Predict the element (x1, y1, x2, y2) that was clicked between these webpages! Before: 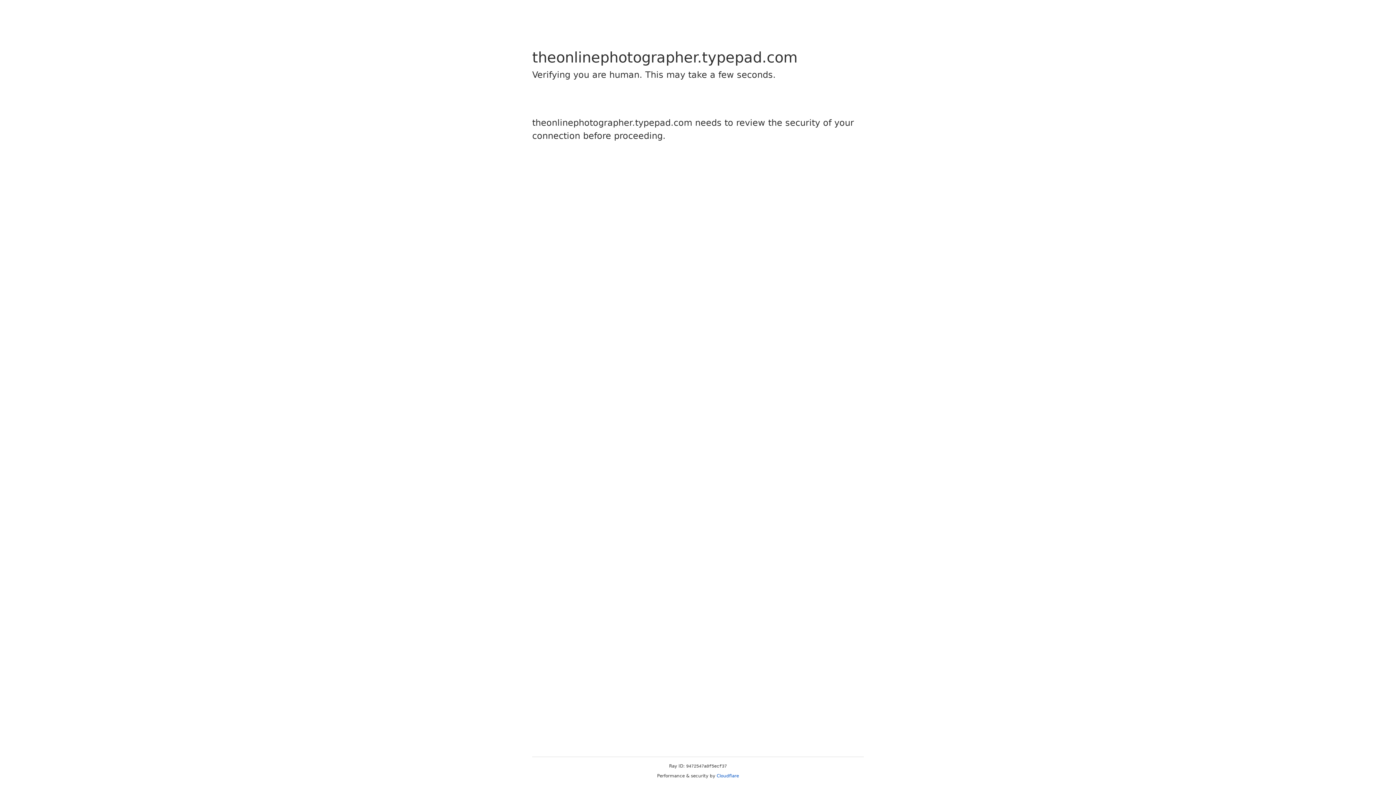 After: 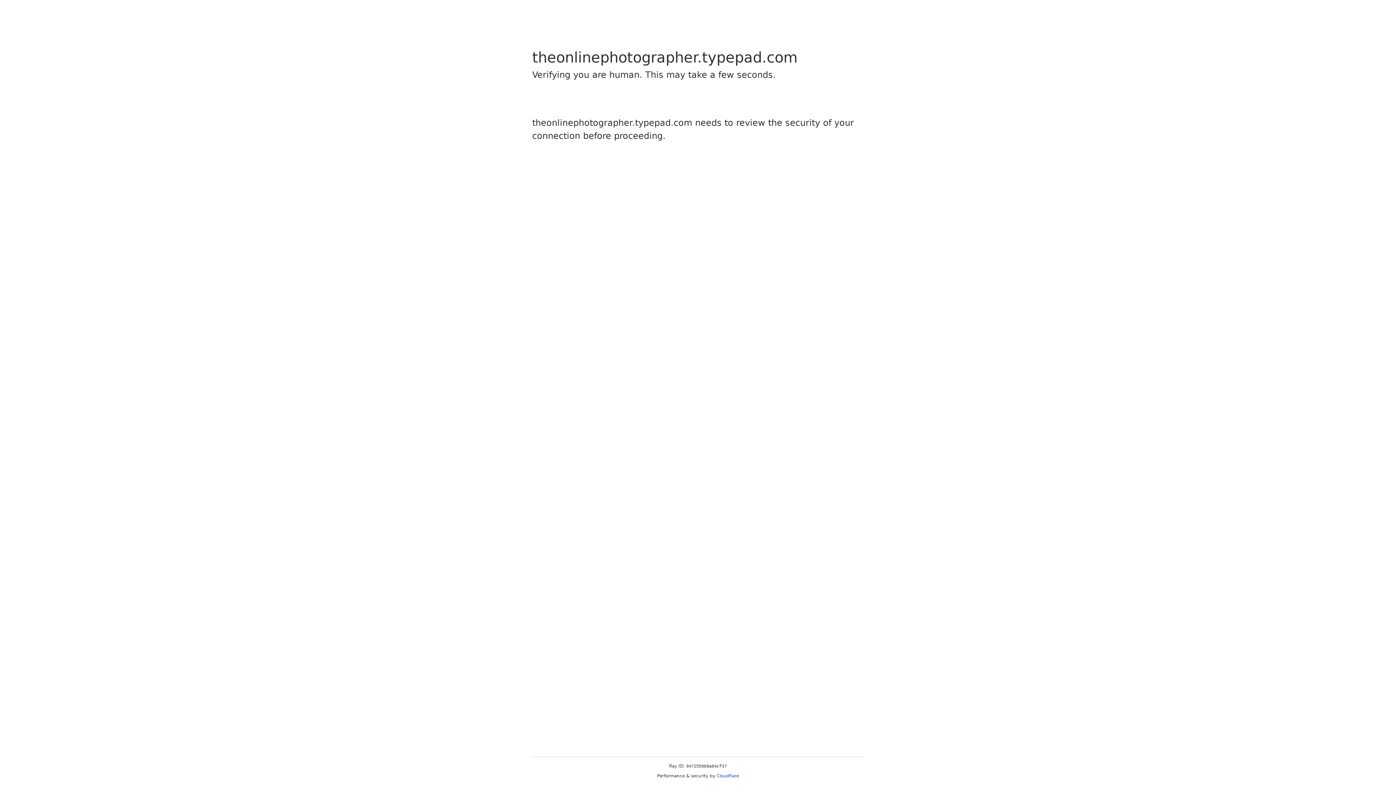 Action: bbox: (716, 773, 739, 778) label: Cloudflare